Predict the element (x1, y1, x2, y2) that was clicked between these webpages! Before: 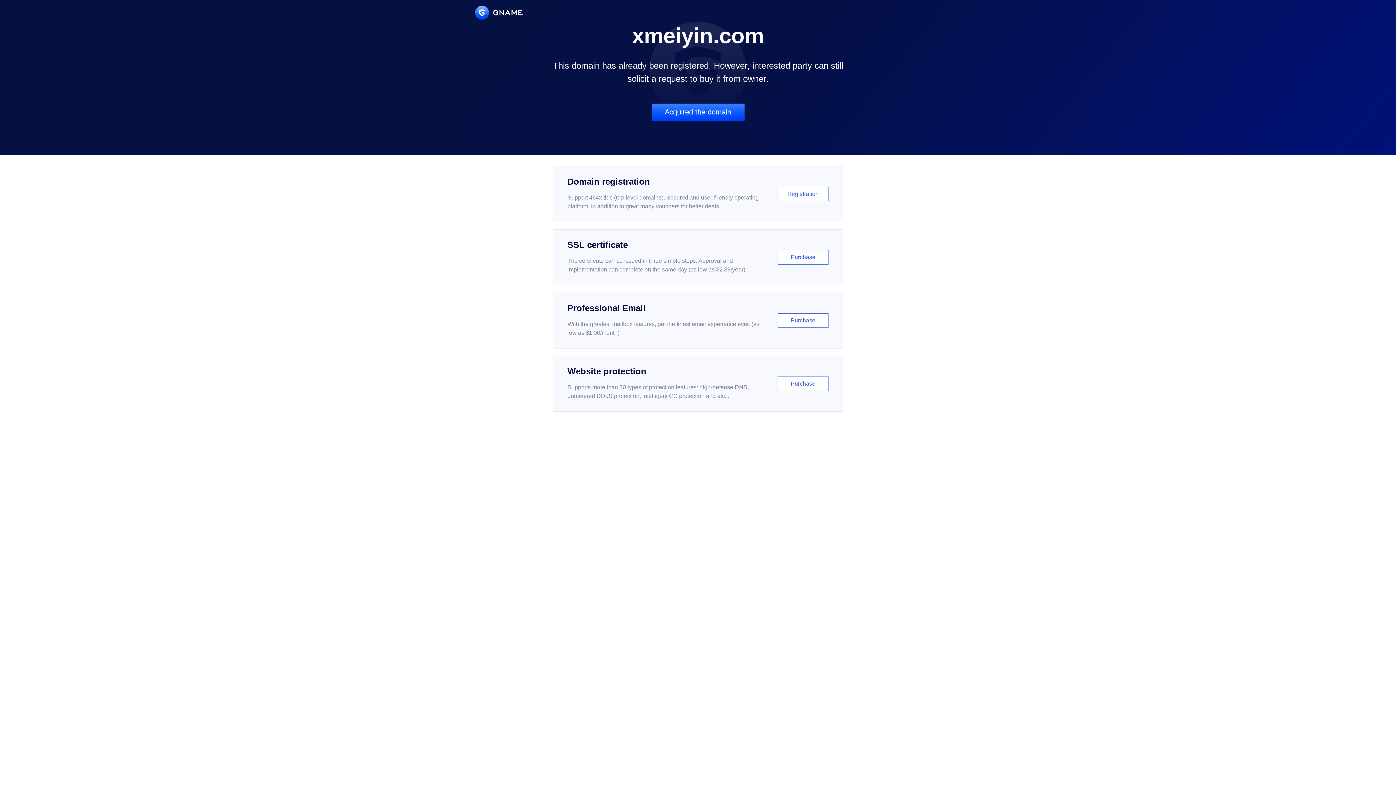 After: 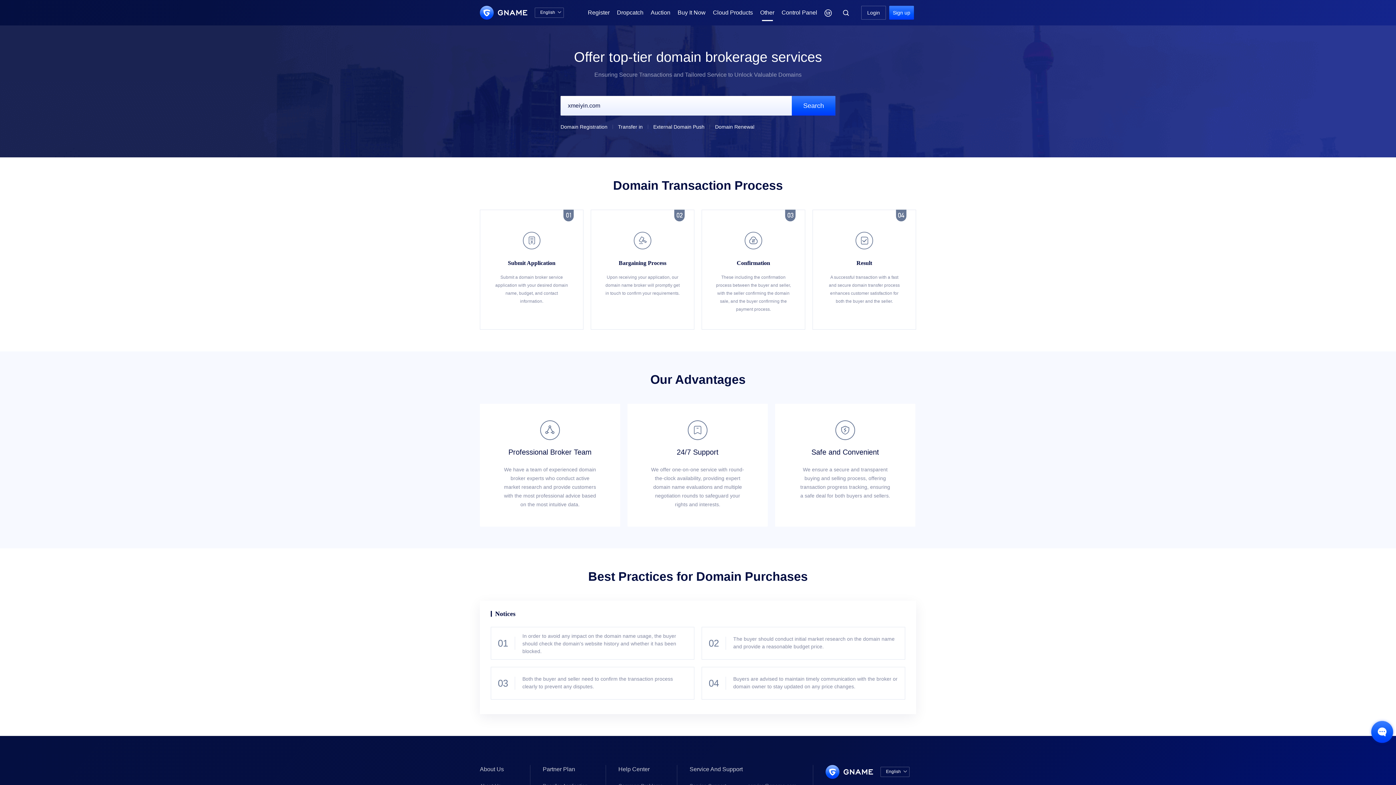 Action: label: Acquired the domain bbox: (651, 103, 744, 121)